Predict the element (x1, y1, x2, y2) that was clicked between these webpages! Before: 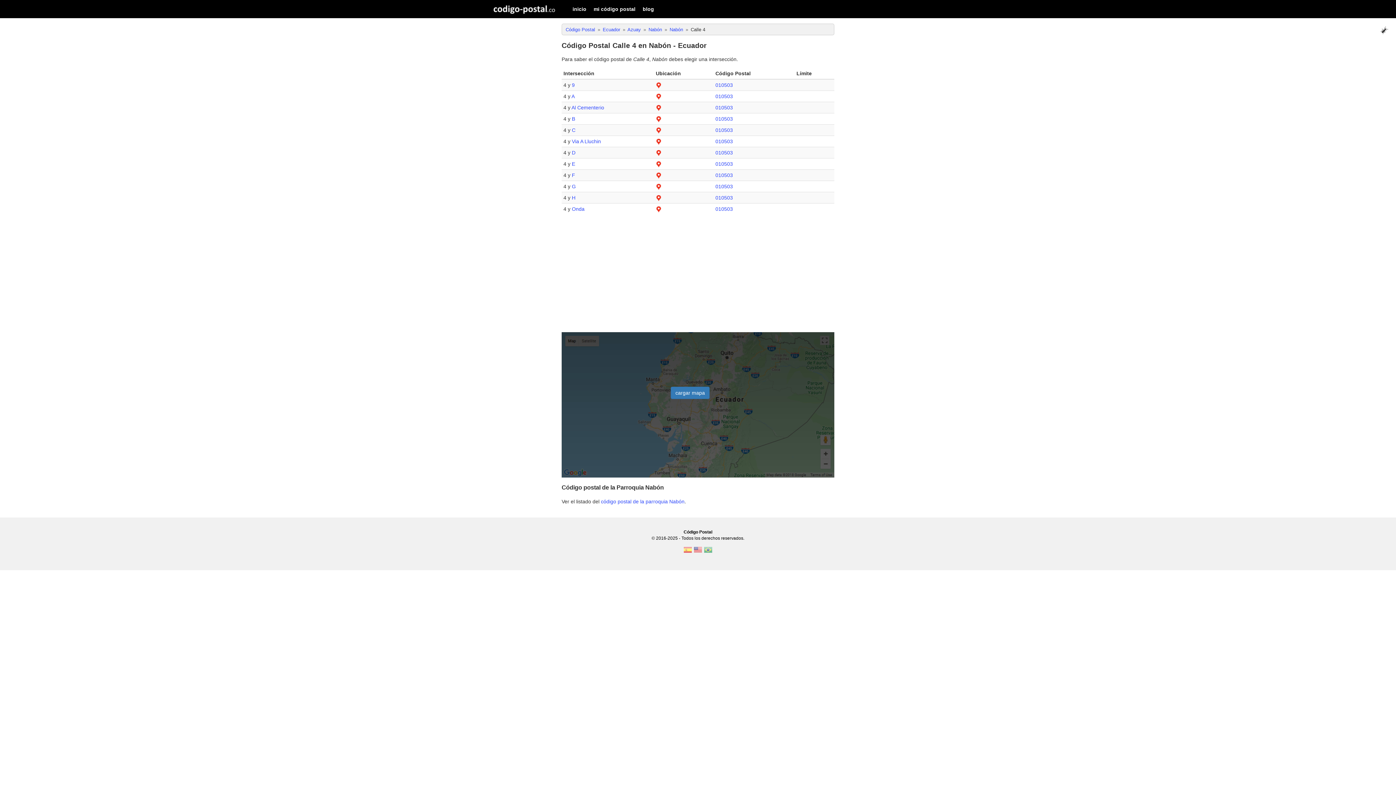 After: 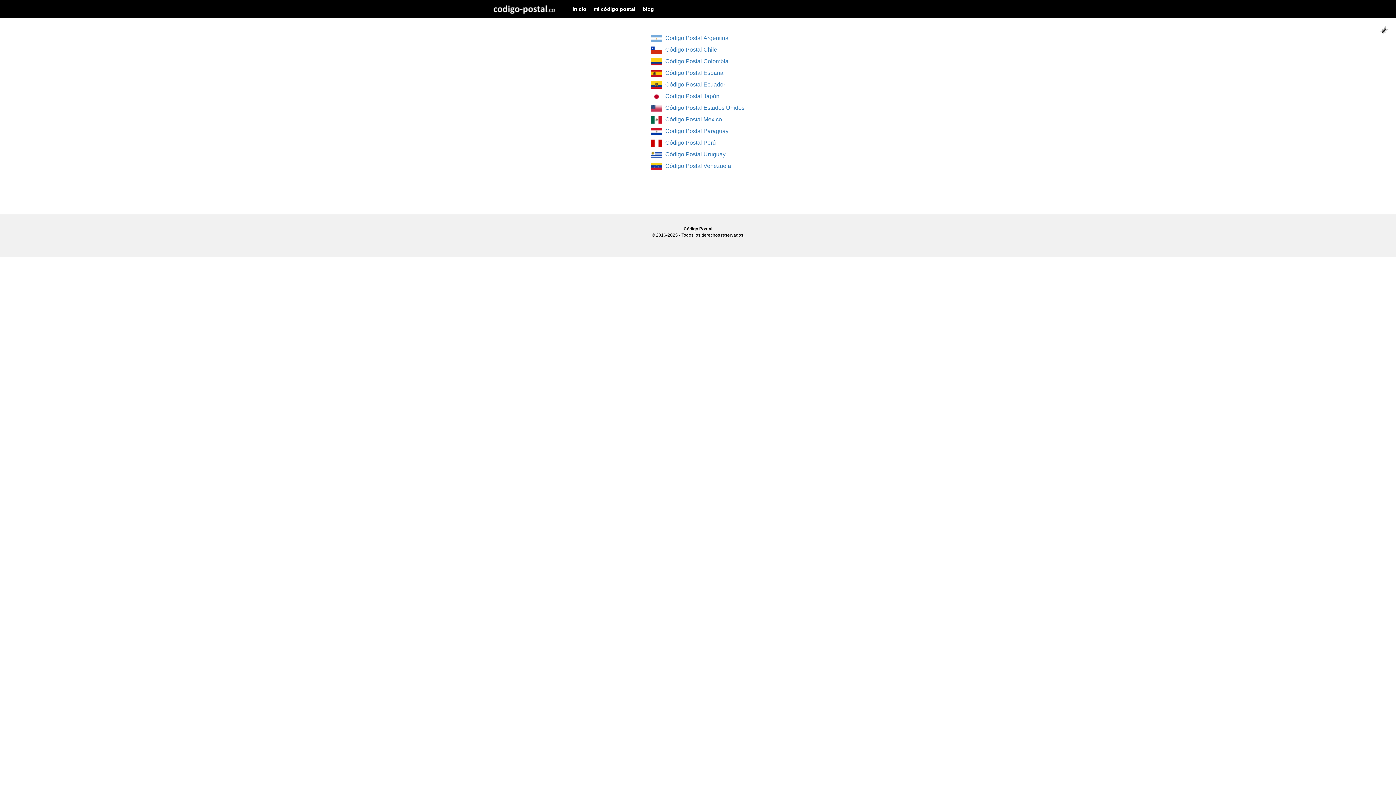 Action: label: Código Postal bbox: (565, 26, 595, 32)